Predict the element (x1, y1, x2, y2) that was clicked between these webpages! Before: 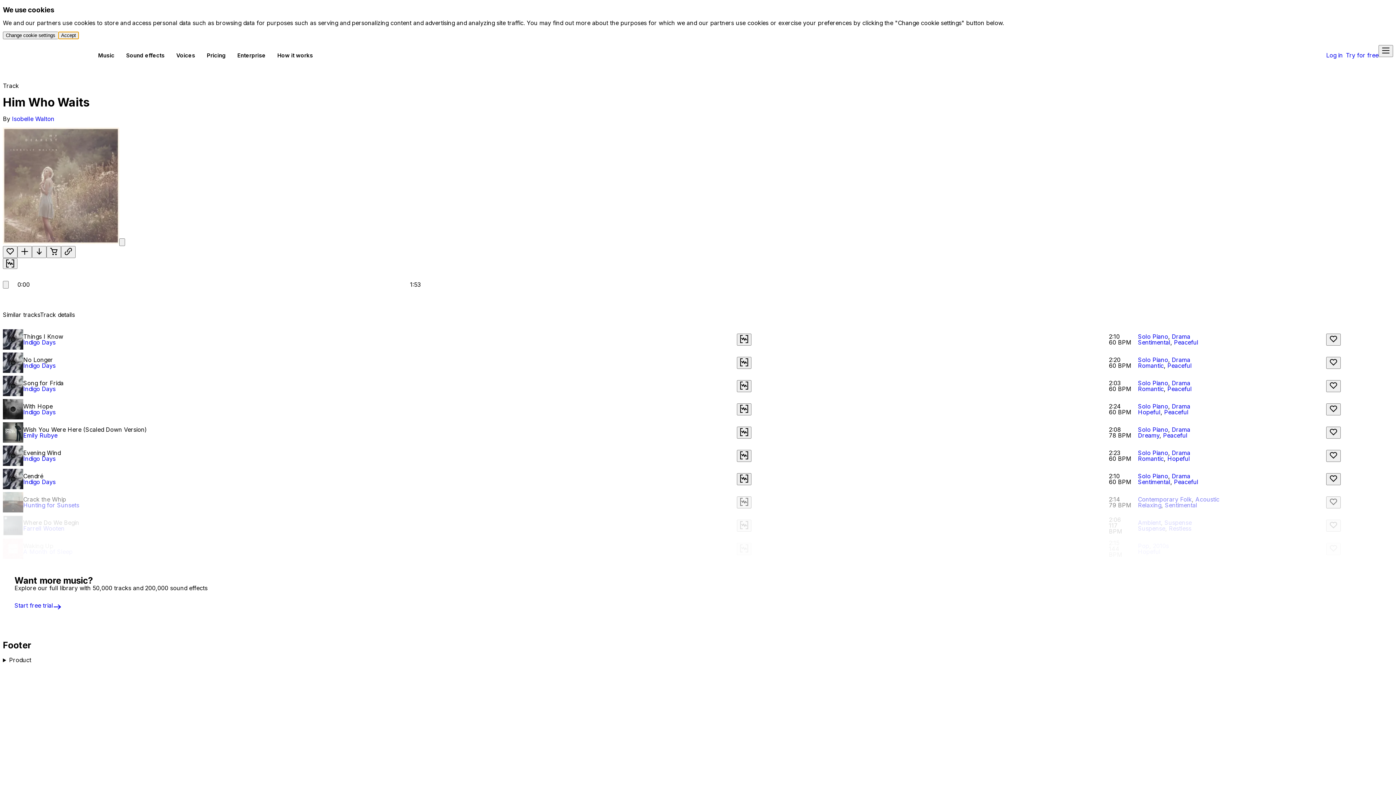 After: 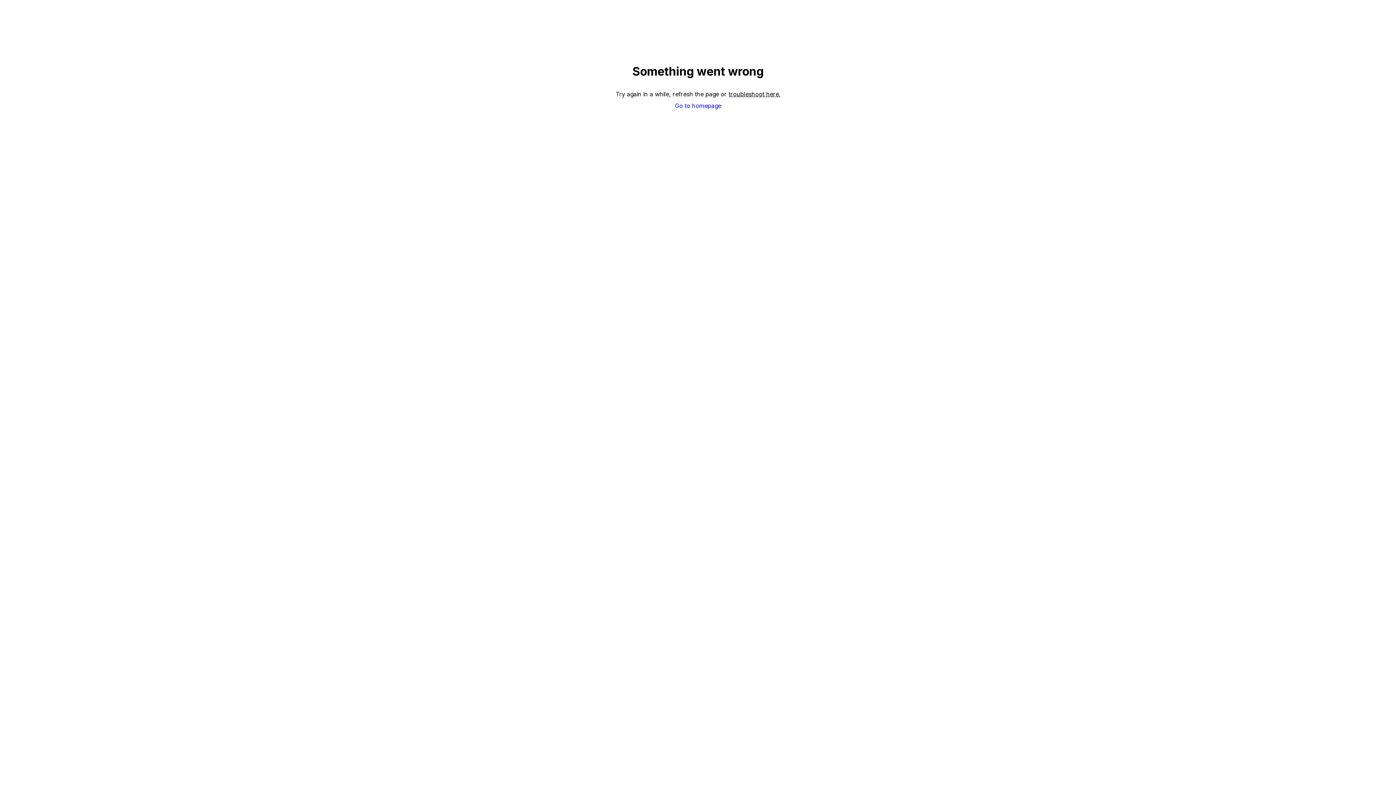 Action: bbox: (1172, 356, 1190, 363) label: Drama